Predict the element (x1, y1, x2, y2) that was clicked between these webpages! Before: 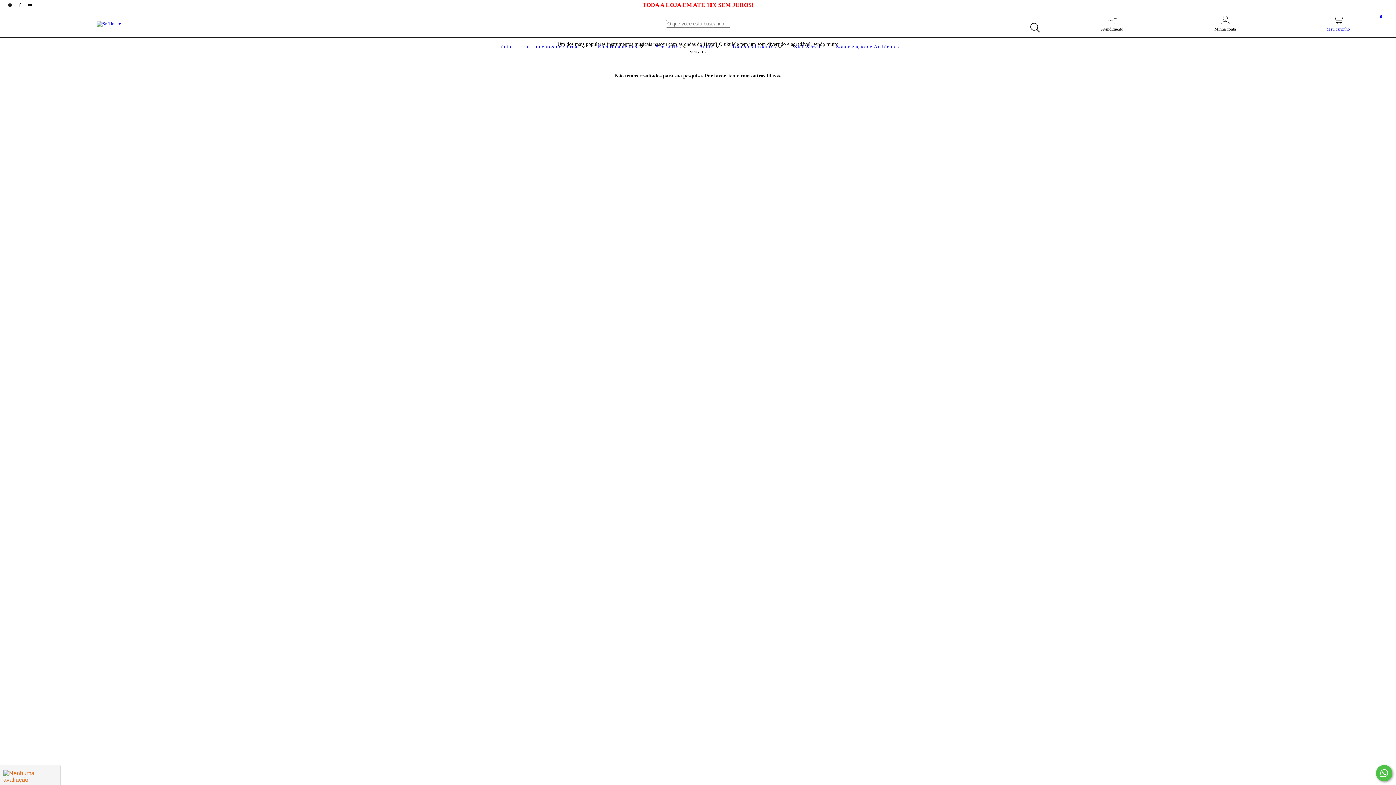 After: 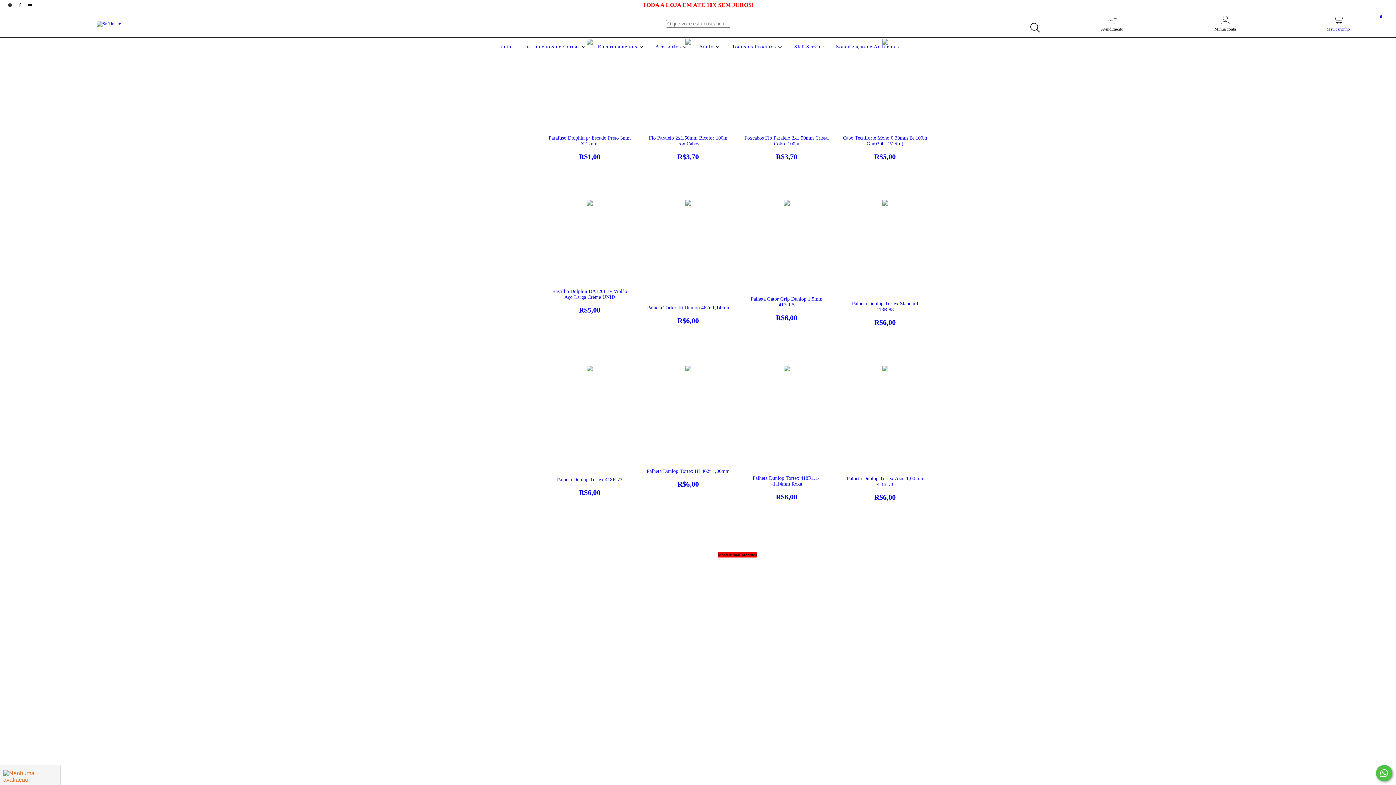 Action: bbox: (730, 44, 784, 49) label: Todos os Produtos 